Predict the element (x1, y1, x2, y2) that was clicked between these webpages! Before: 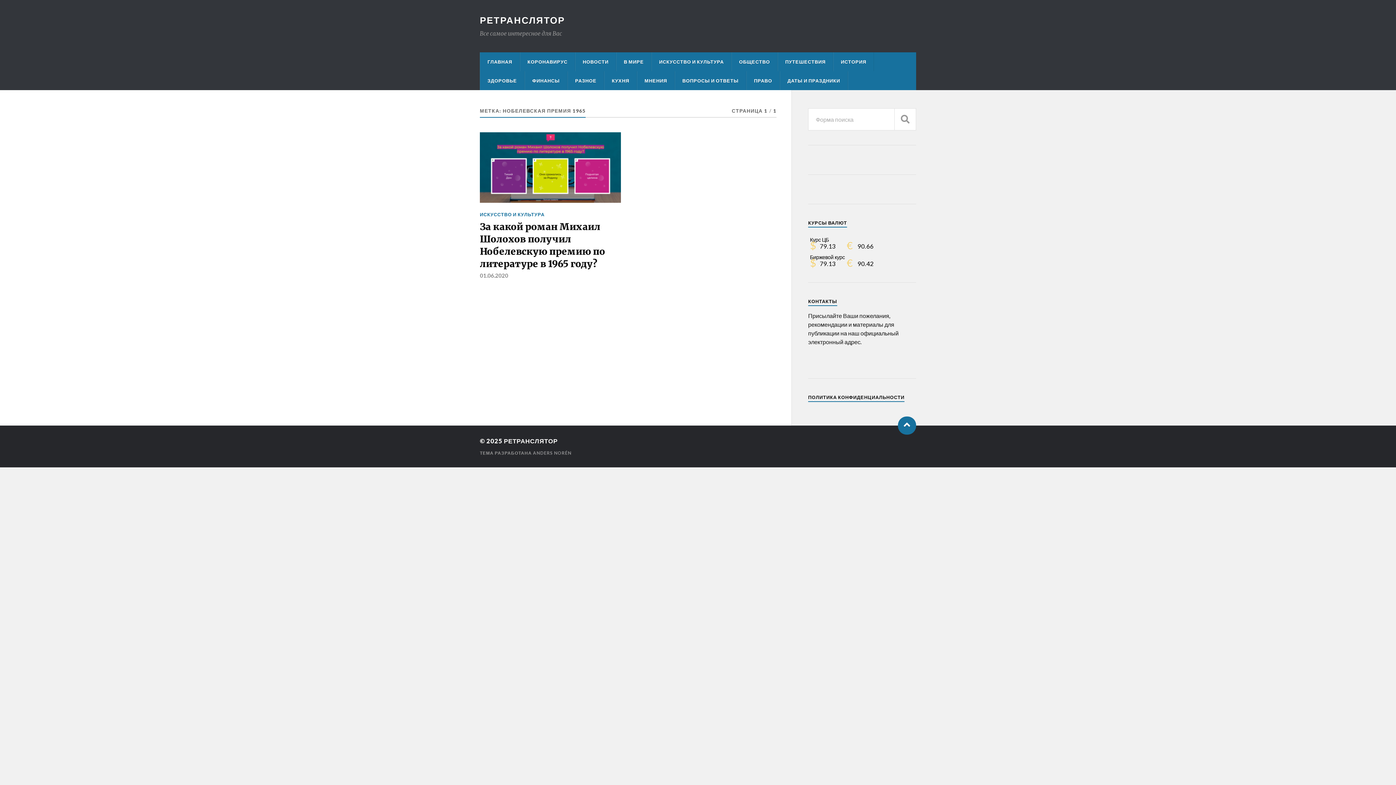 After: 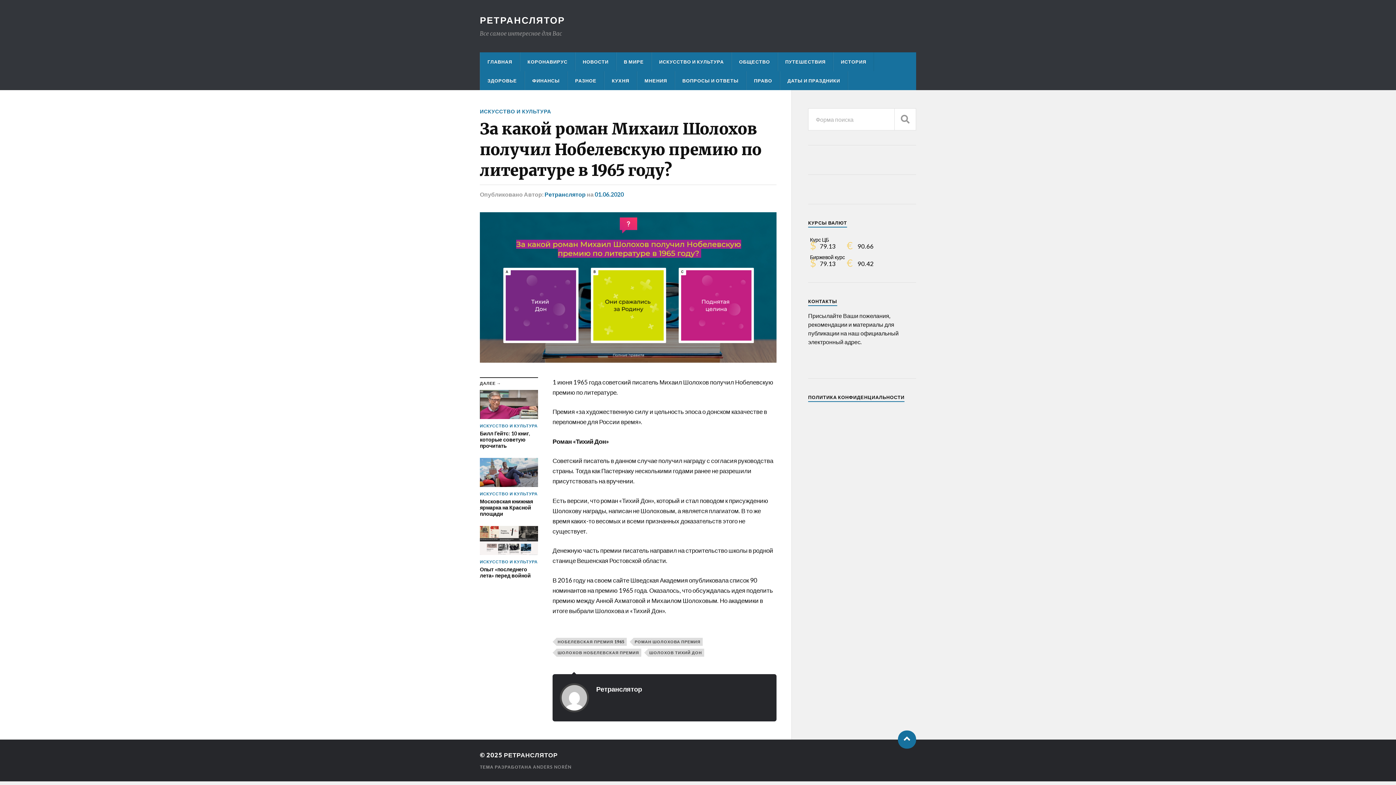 Action: label: За какой роман Михаил Шолохов получил Нобелевскую премию по литературе в 1965 году? bbox: (480, 220, 620, 270)